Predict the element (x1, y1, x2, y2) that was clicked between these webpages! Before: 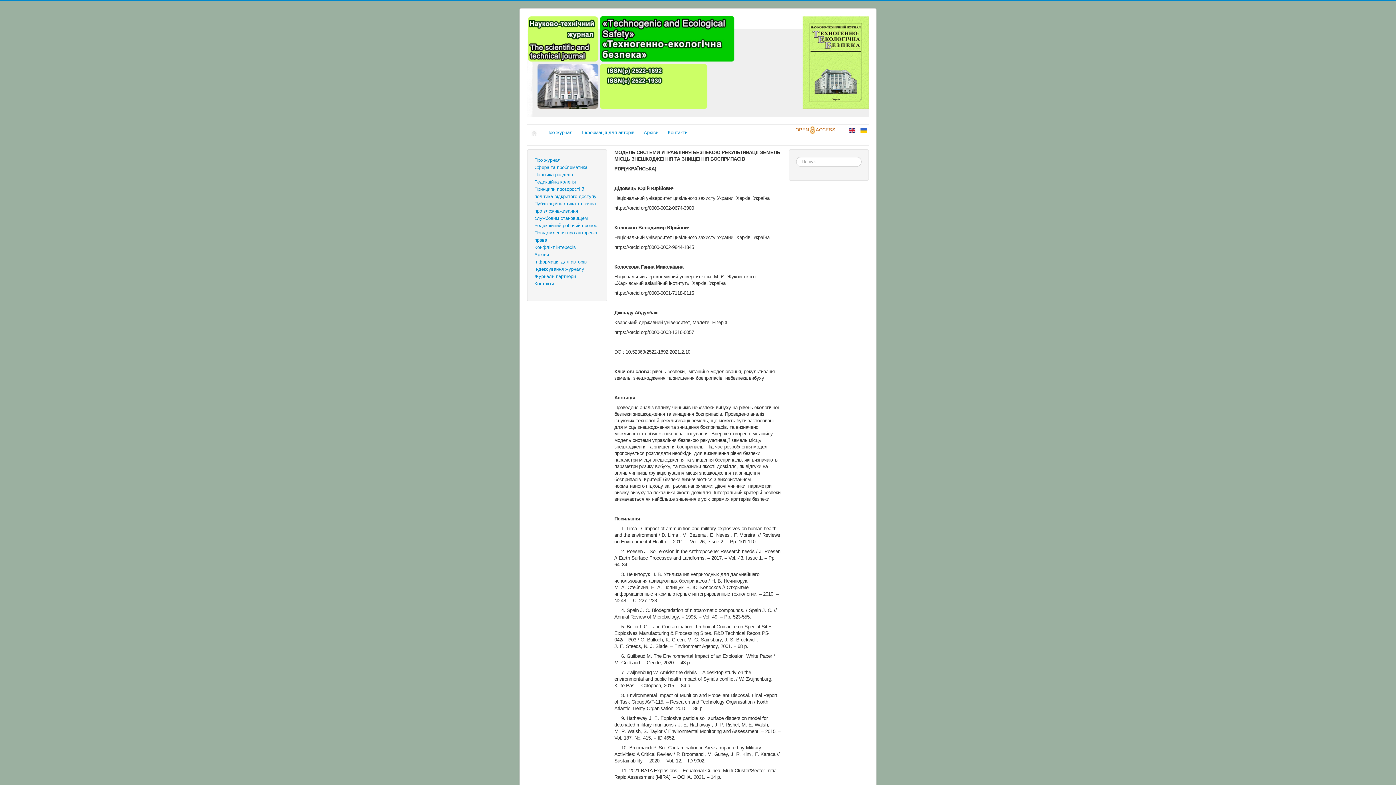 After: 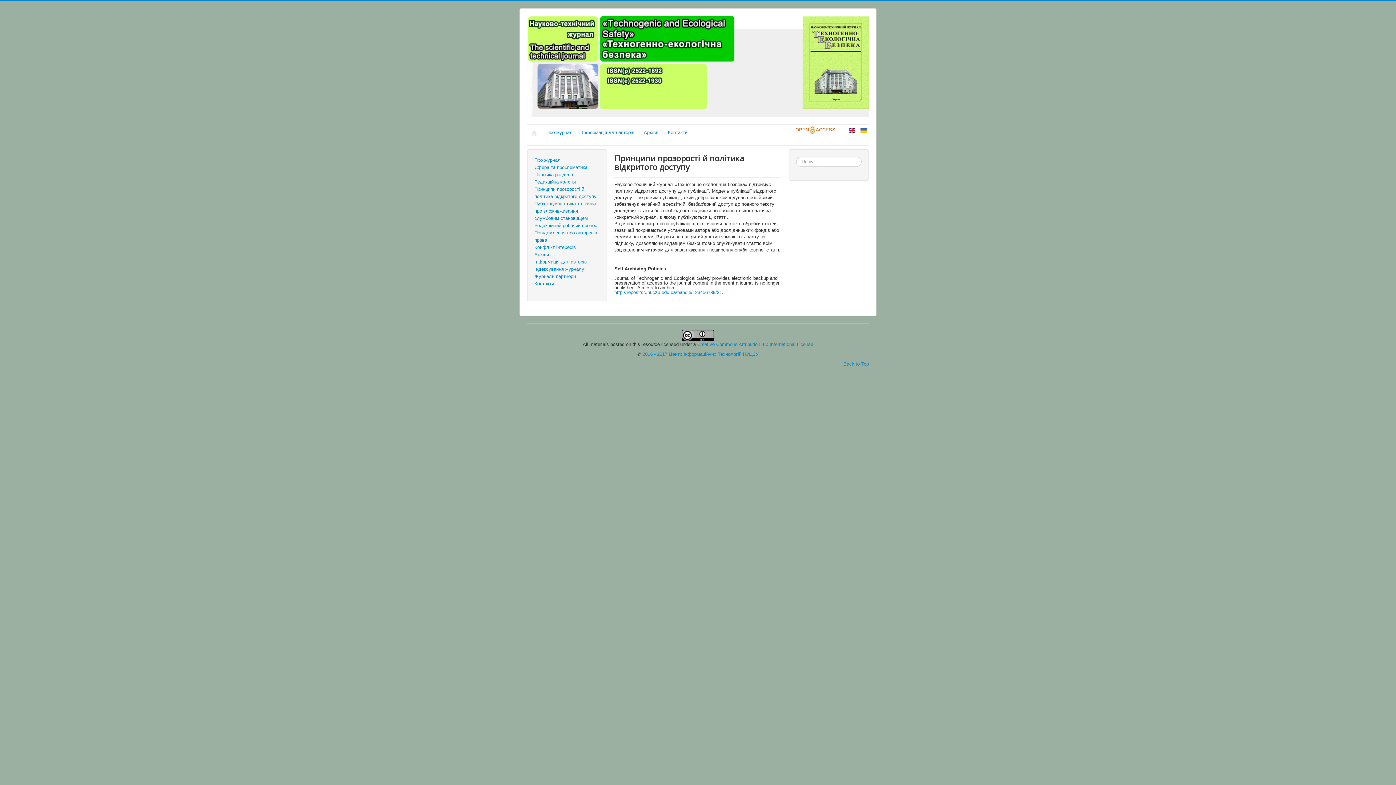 Action: bbox: (534, 185, 600, 200) label: Принципи прозорості й політика відкритого доступу